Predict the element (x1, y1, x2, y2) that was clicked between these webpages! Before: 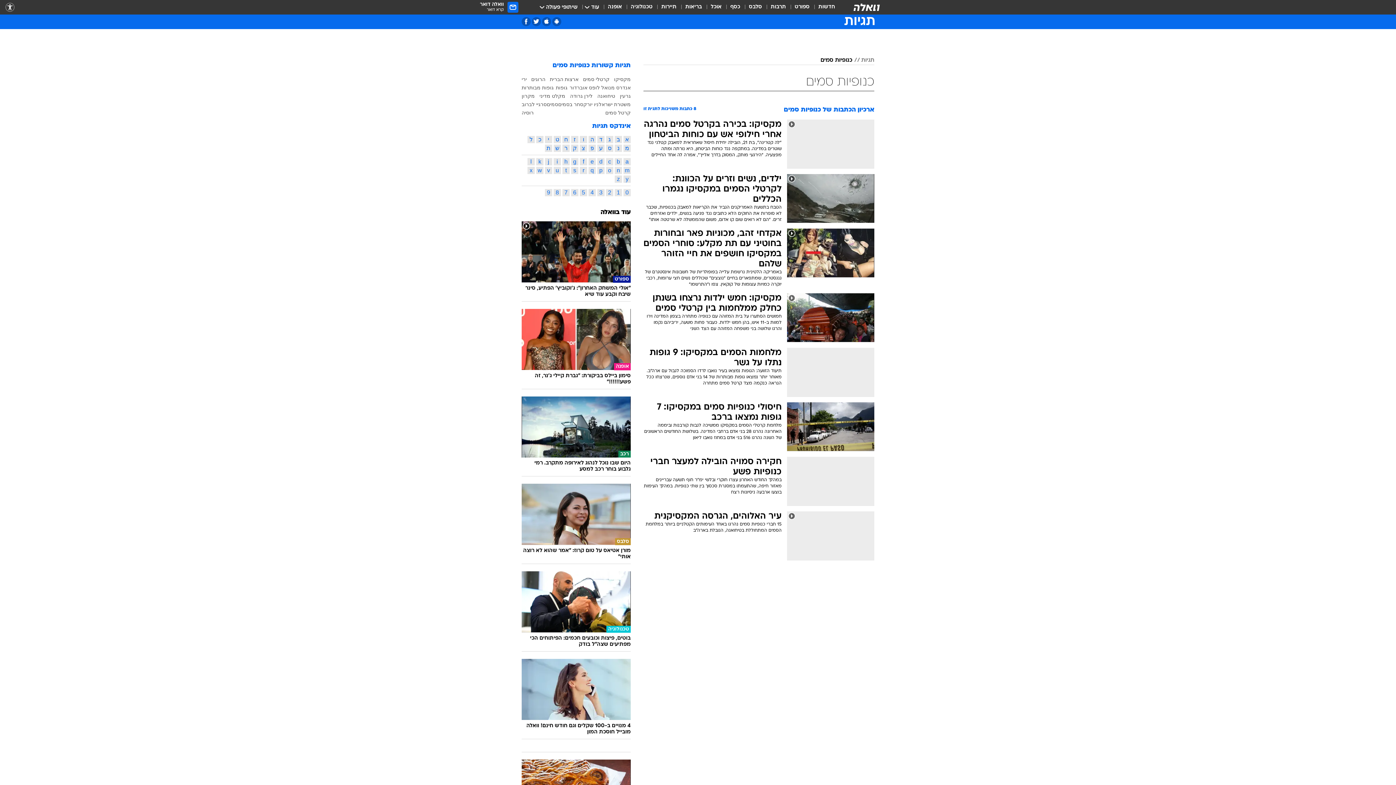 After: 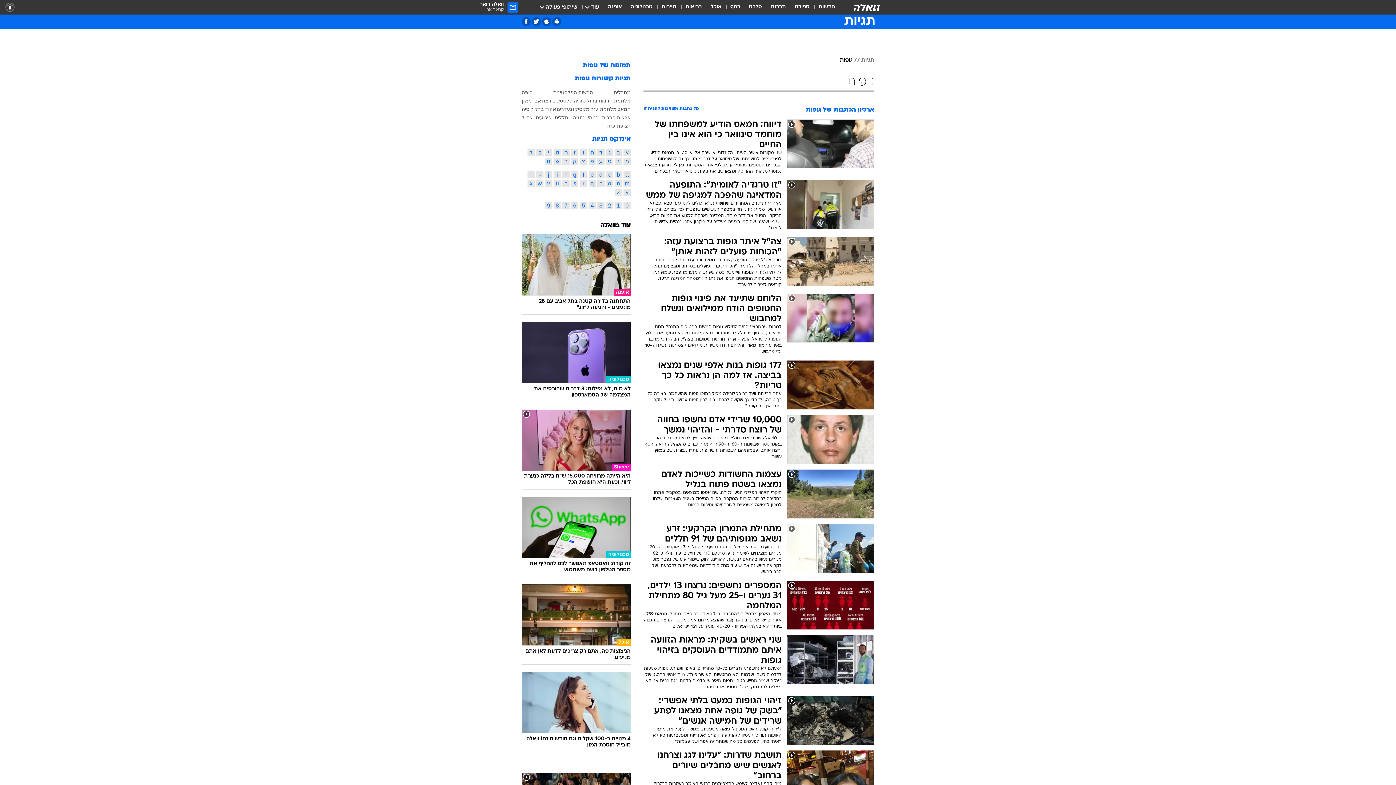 Action: label: גופות bbox: (556, 84, 567, 90)